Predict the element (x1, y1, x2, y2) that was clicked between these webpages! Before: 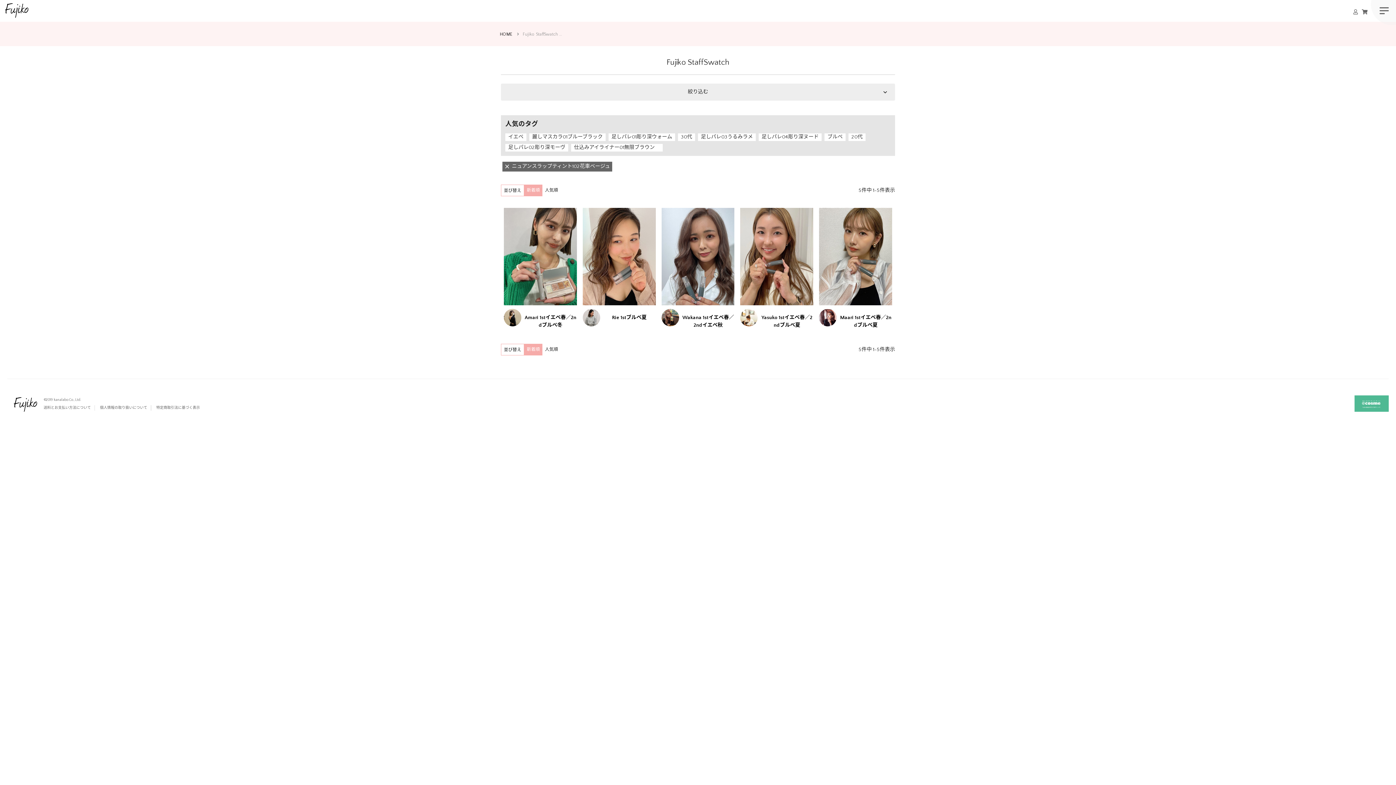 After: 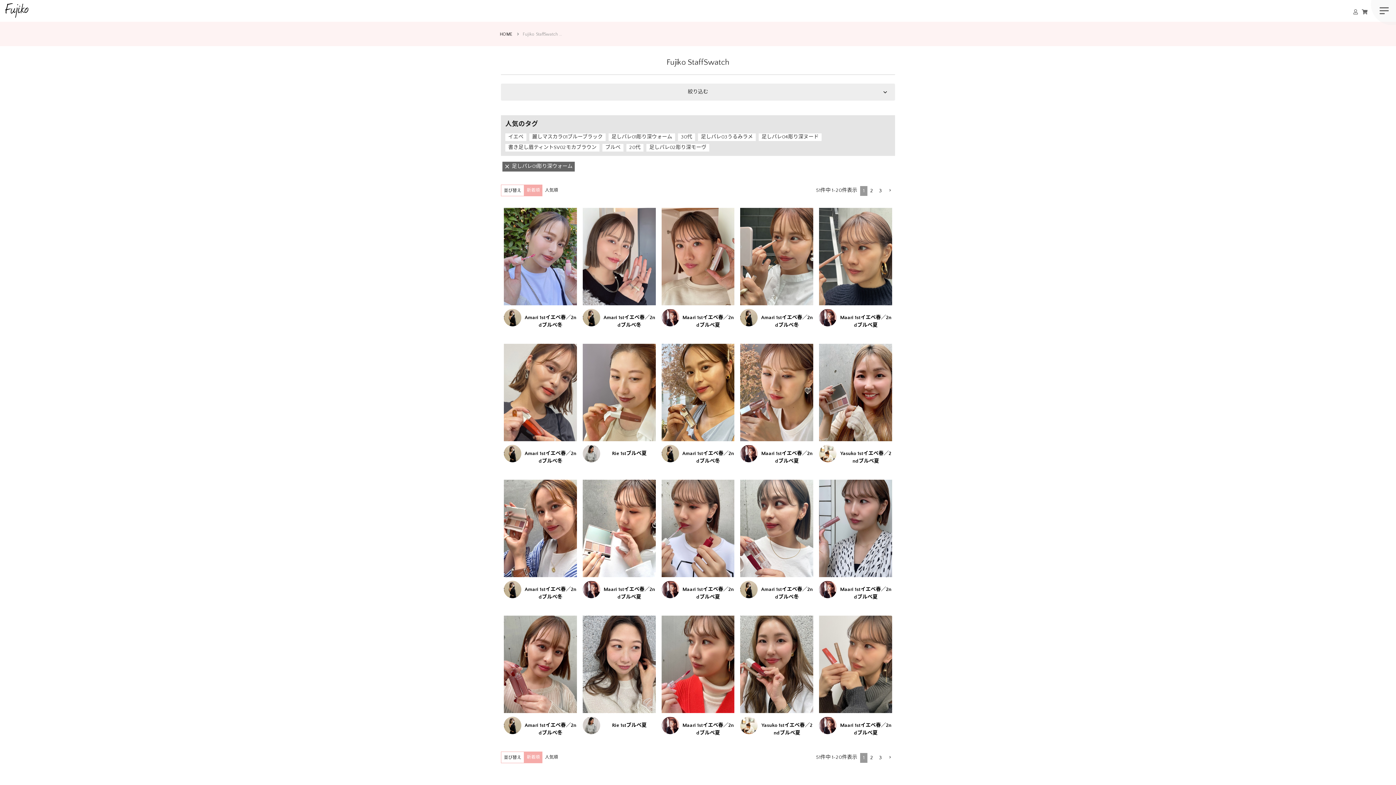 Action: bbox: (608, 132, 675, 141) label: 足しパレ01彫り深ウォーム